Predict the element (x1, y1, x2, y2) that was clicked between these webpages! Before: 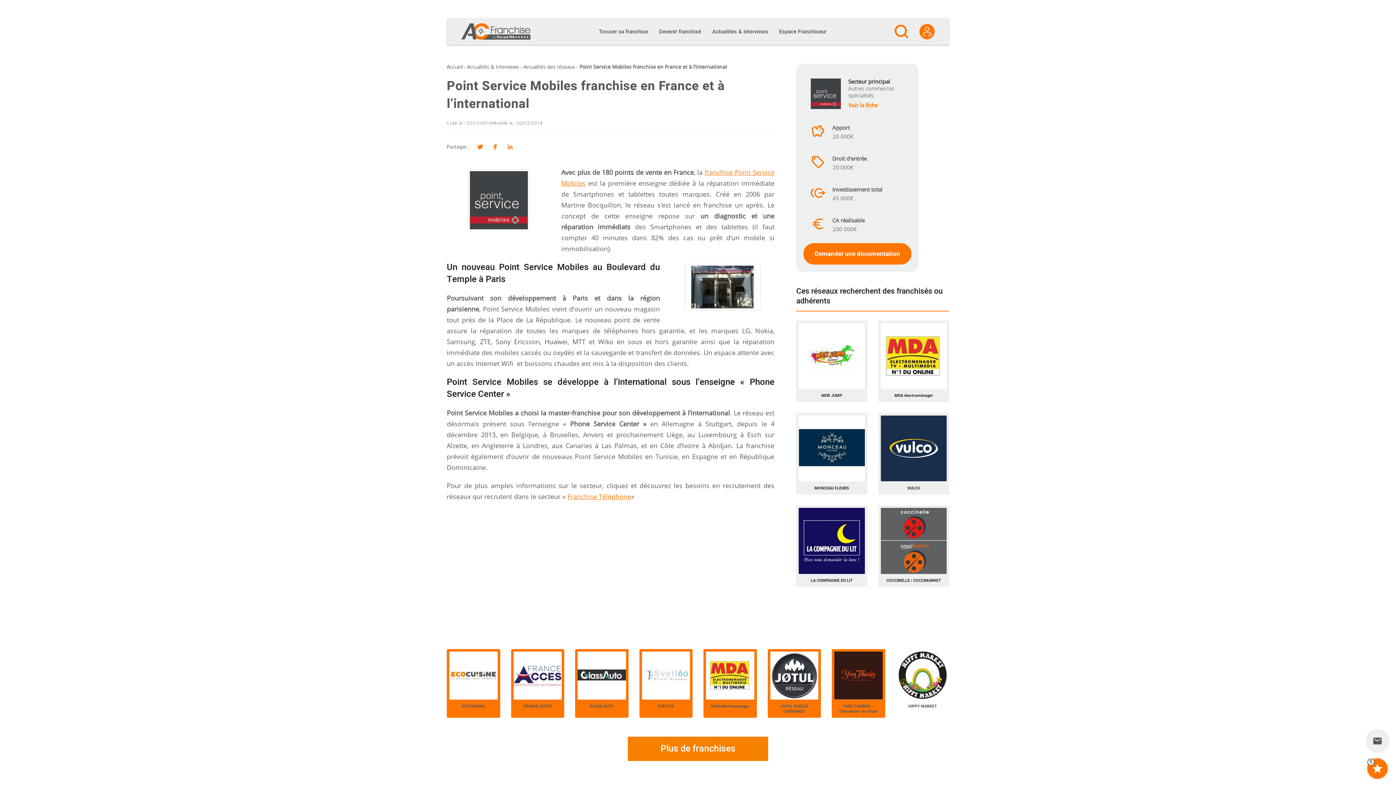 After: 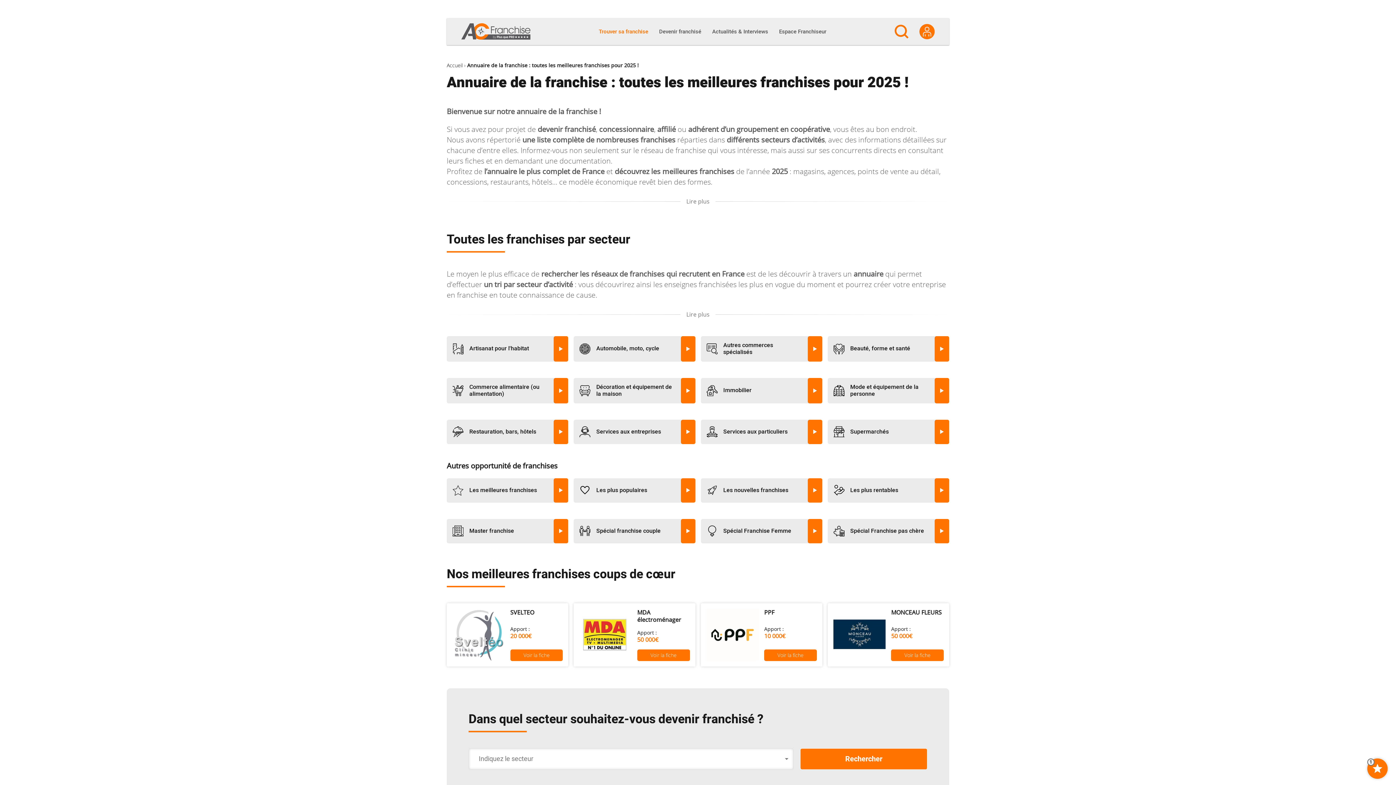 Action: bbox: (593, 18, 653, 45) label: Trouver sa franchise